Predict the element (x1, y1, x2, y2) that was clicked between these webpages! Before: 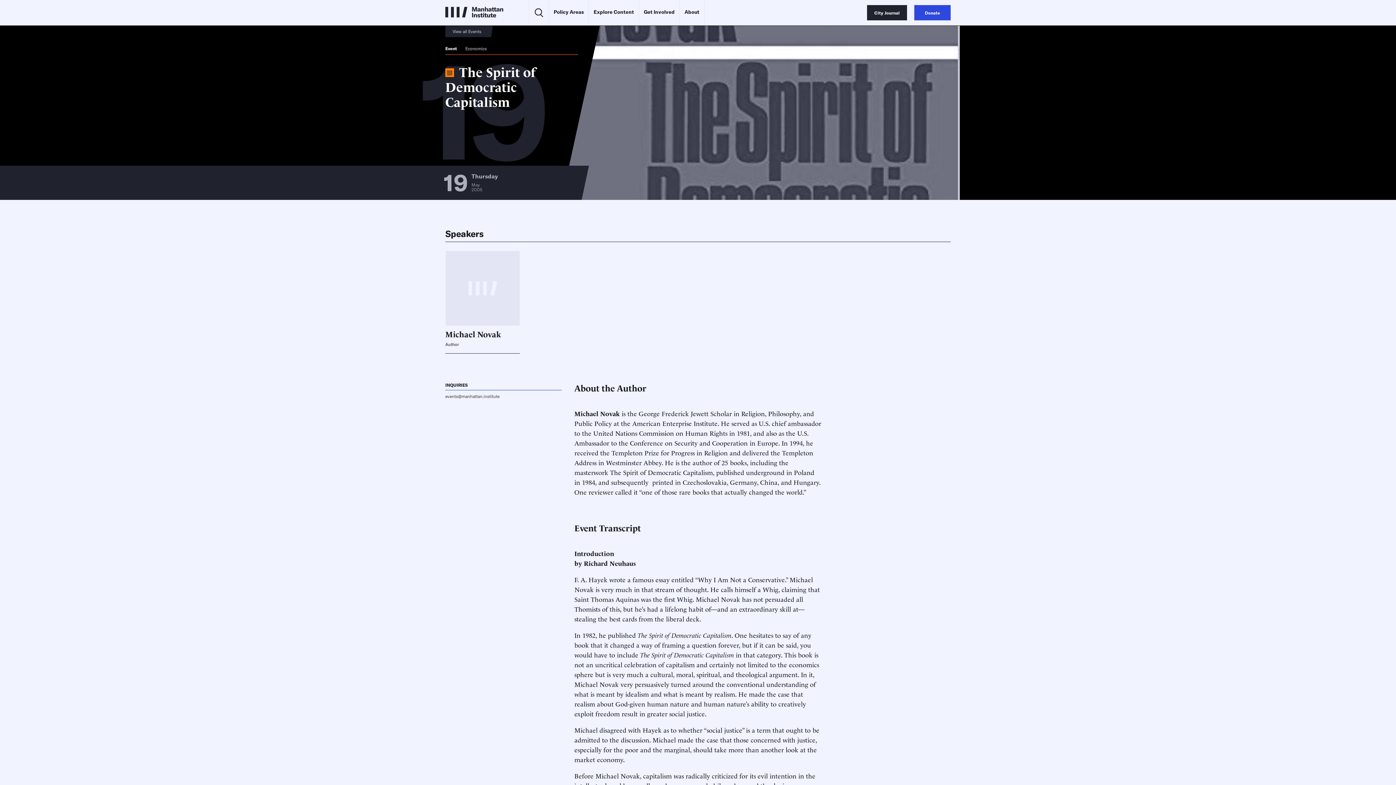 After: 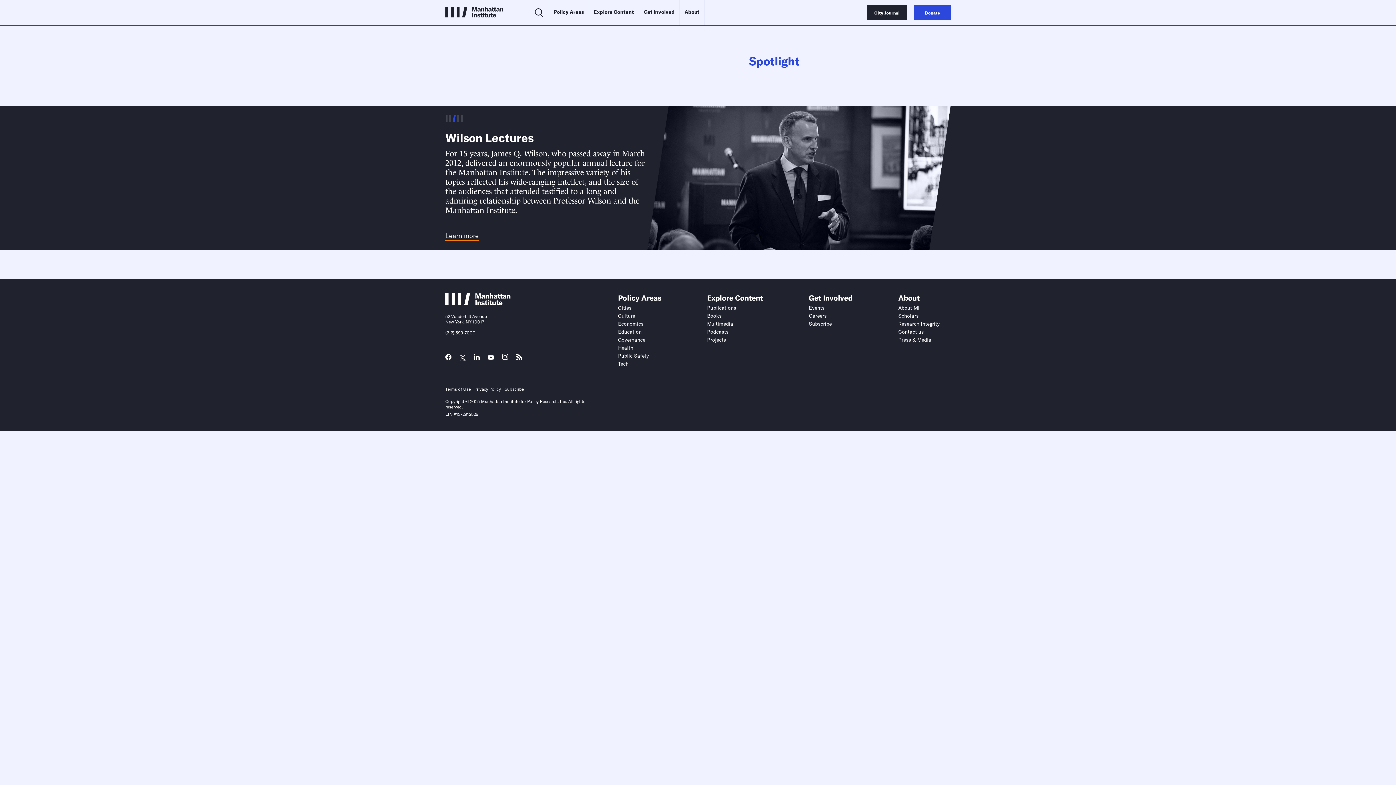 Action: bbox: (445, 25, 493, 37) label: View all Events